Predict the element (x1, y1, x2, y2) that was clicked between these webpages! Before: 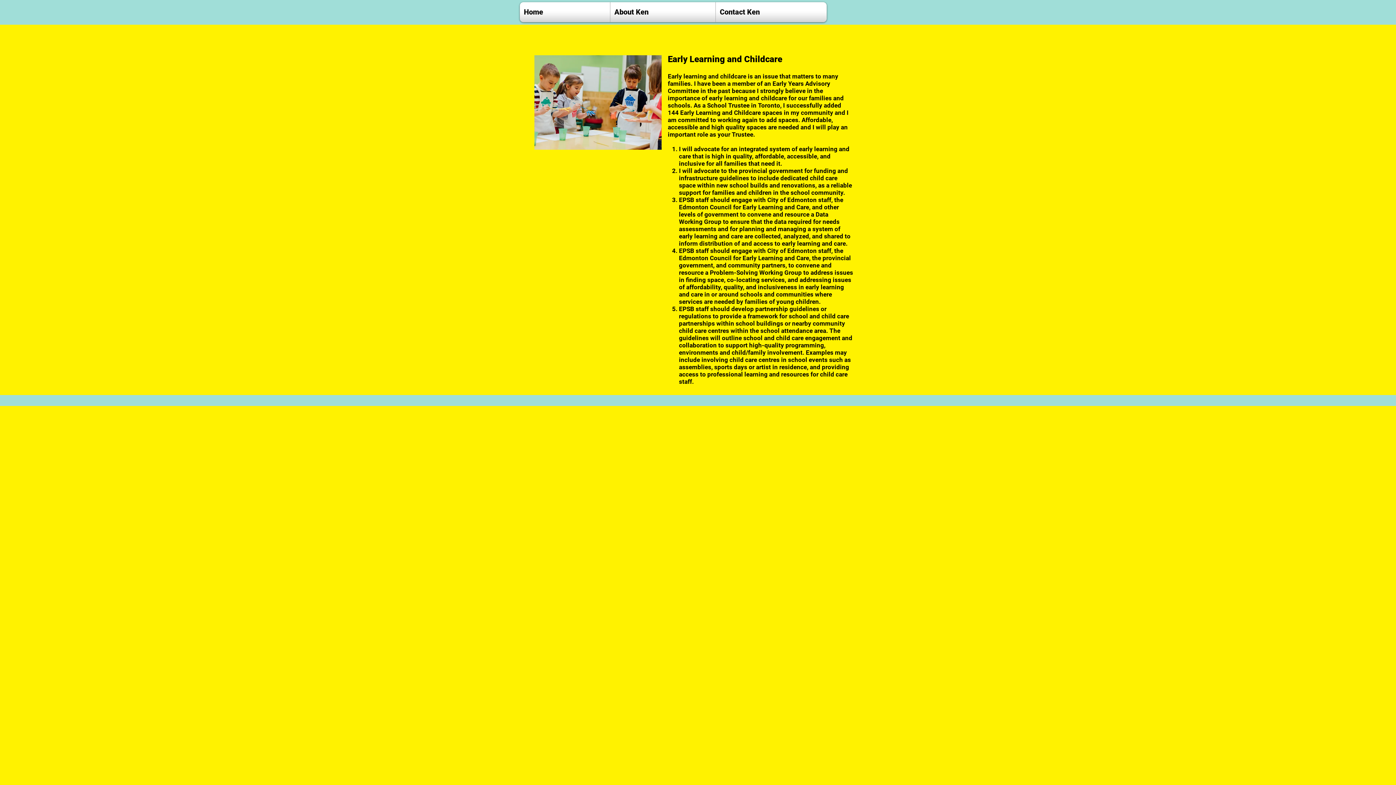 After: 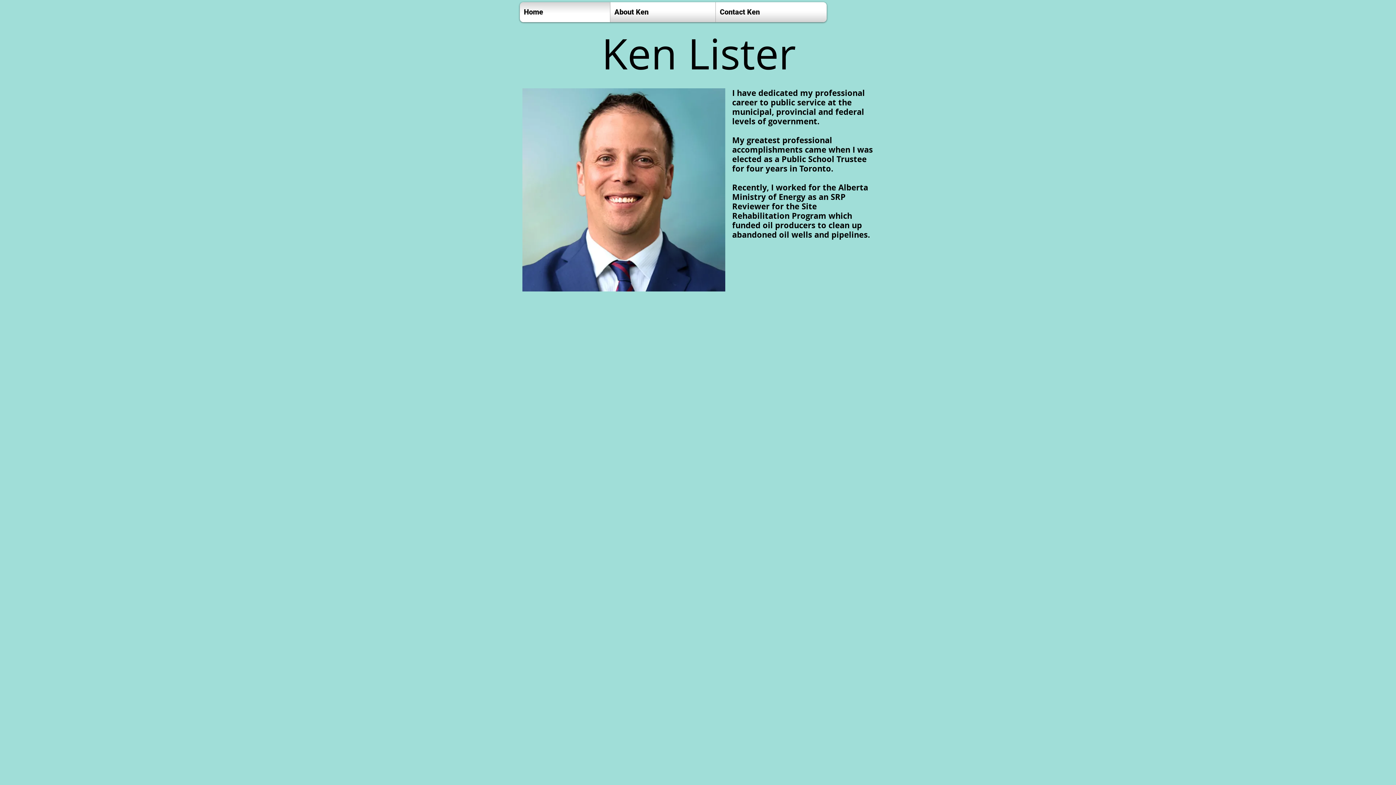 Action: label: Home bbox: (520, 2, 609, 22)